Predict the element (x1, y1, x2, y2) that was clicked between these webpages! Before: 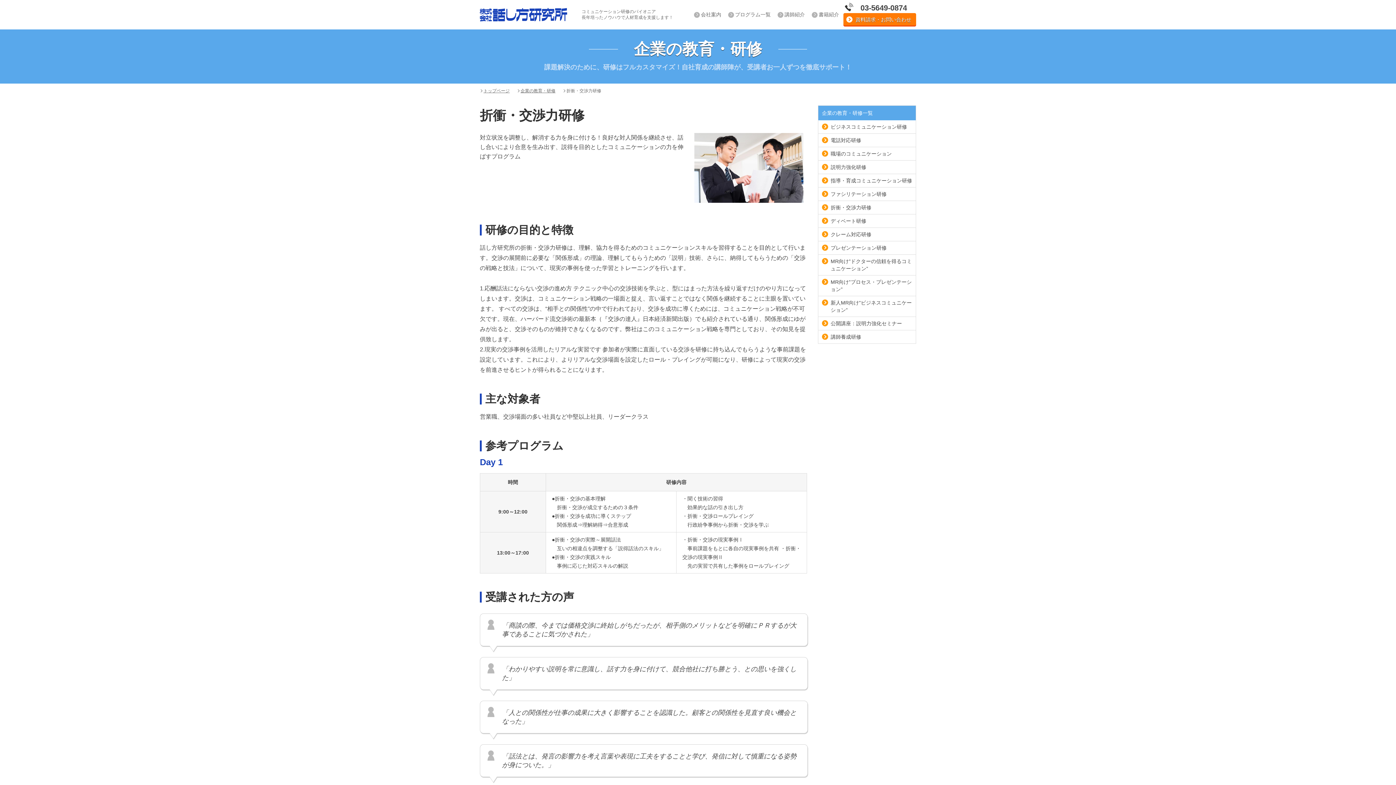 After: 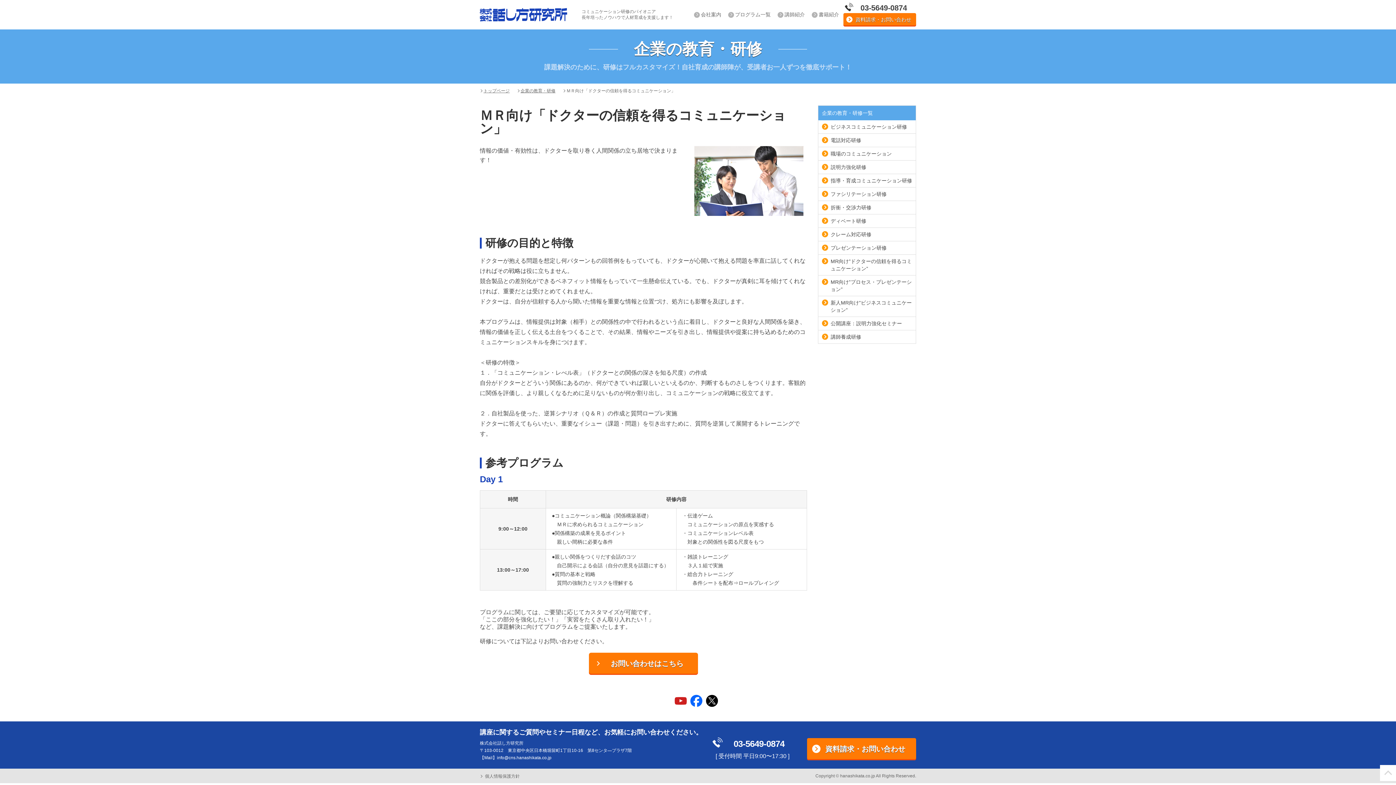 Action: label: MR向け”ドクターの信頼を得るコミュニケーション” bbox: (818, 254, 916, 275)